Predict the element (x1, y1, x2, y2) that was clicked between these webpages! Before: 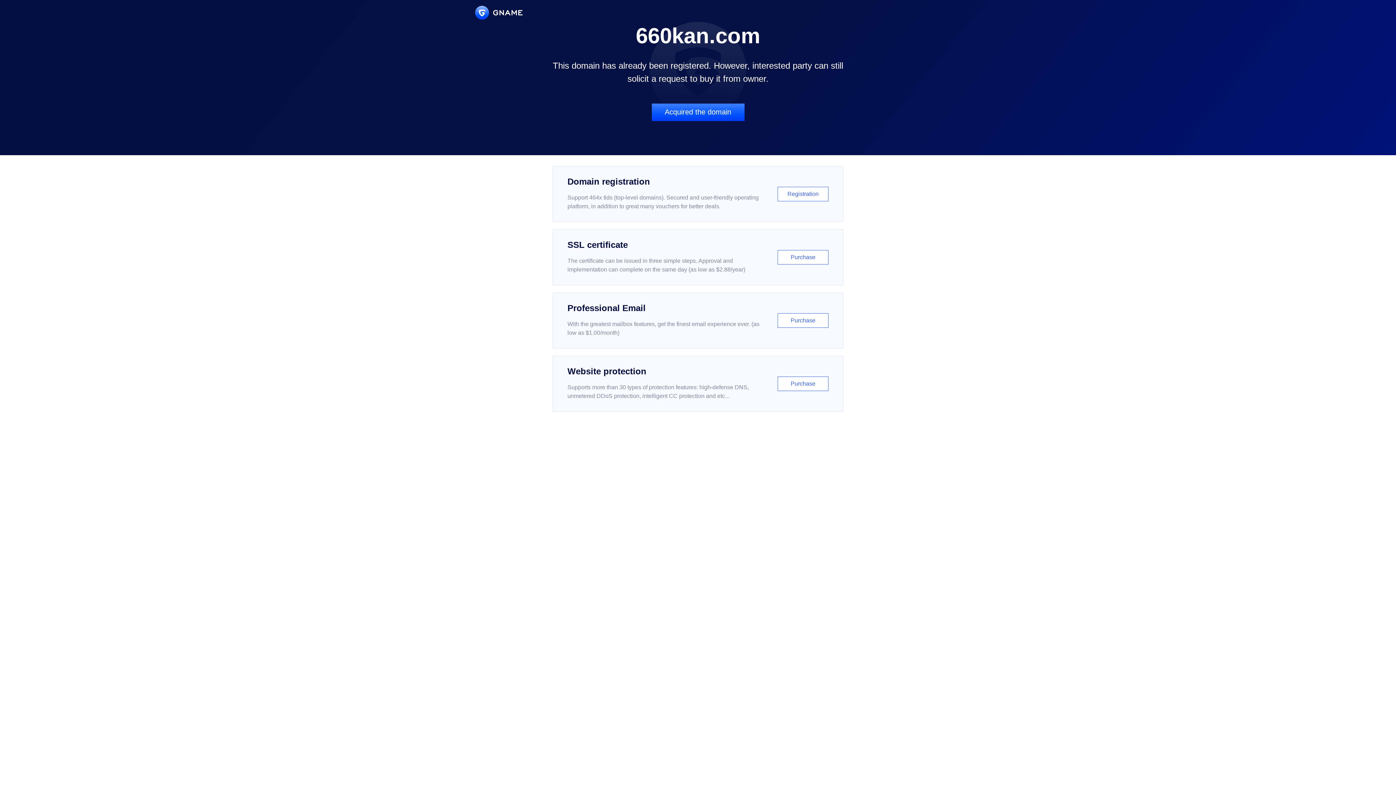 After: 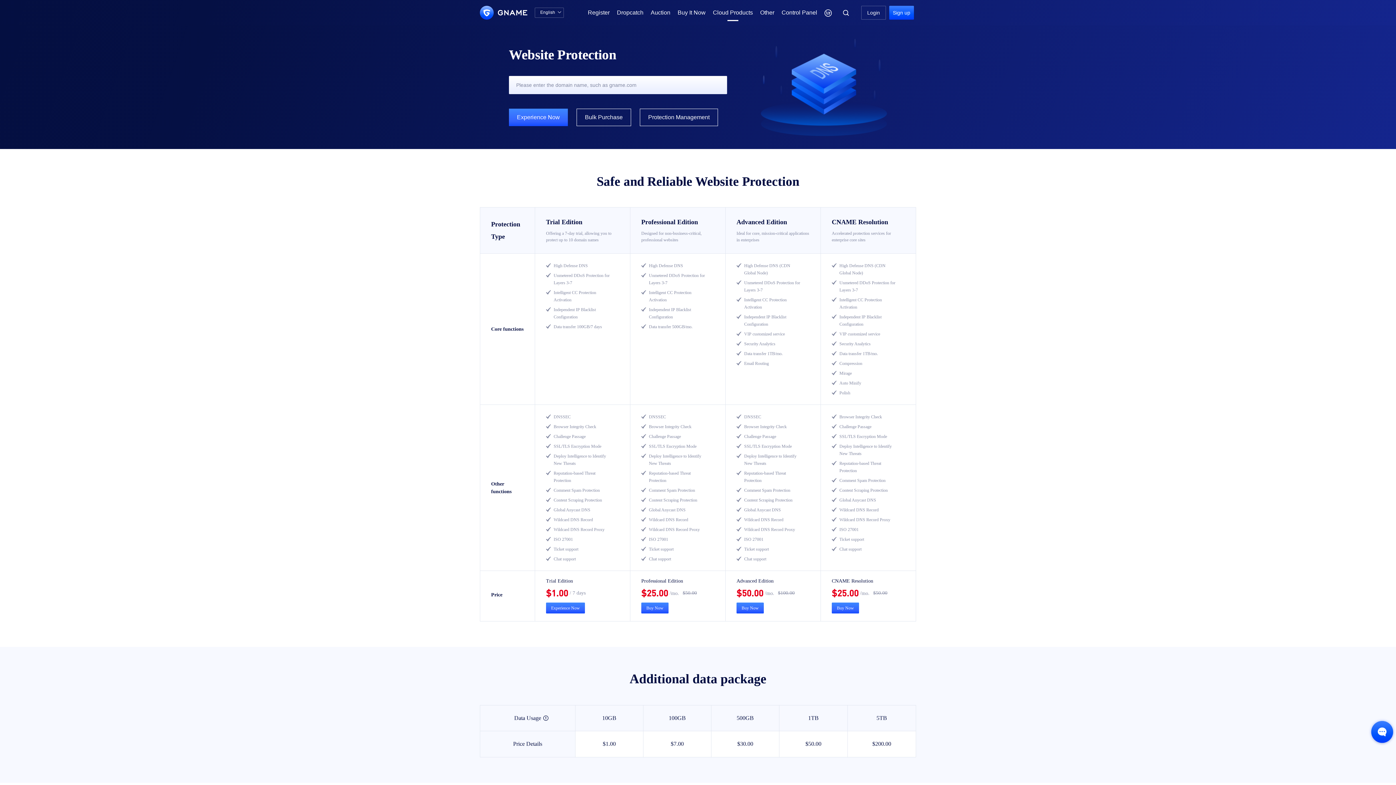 Action: label: Website protection

Supports more than 30 types of protection features: high-defense DNS, unmetered DDoS protection, intelligent CC protection and etc...

Purchase bbox: (552, 356, 843, 412)